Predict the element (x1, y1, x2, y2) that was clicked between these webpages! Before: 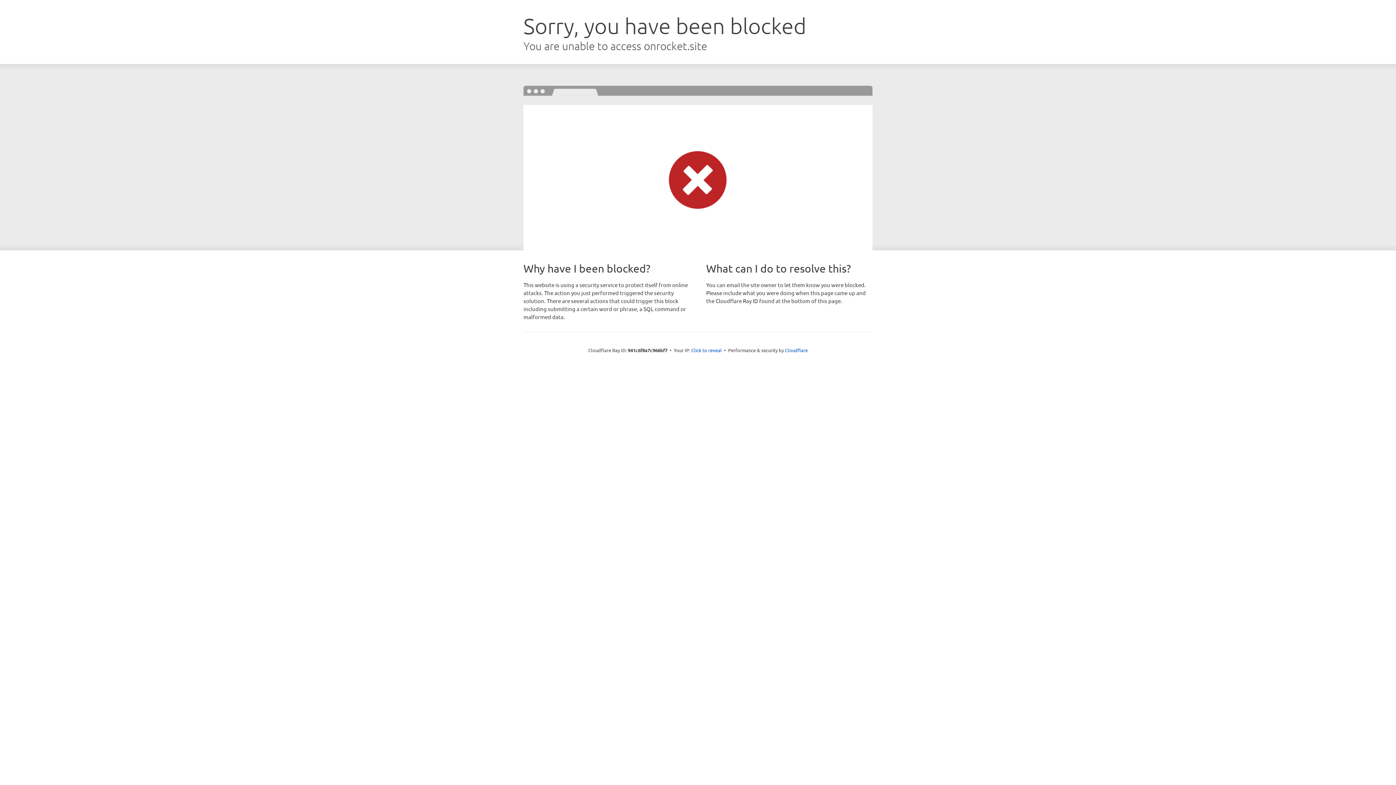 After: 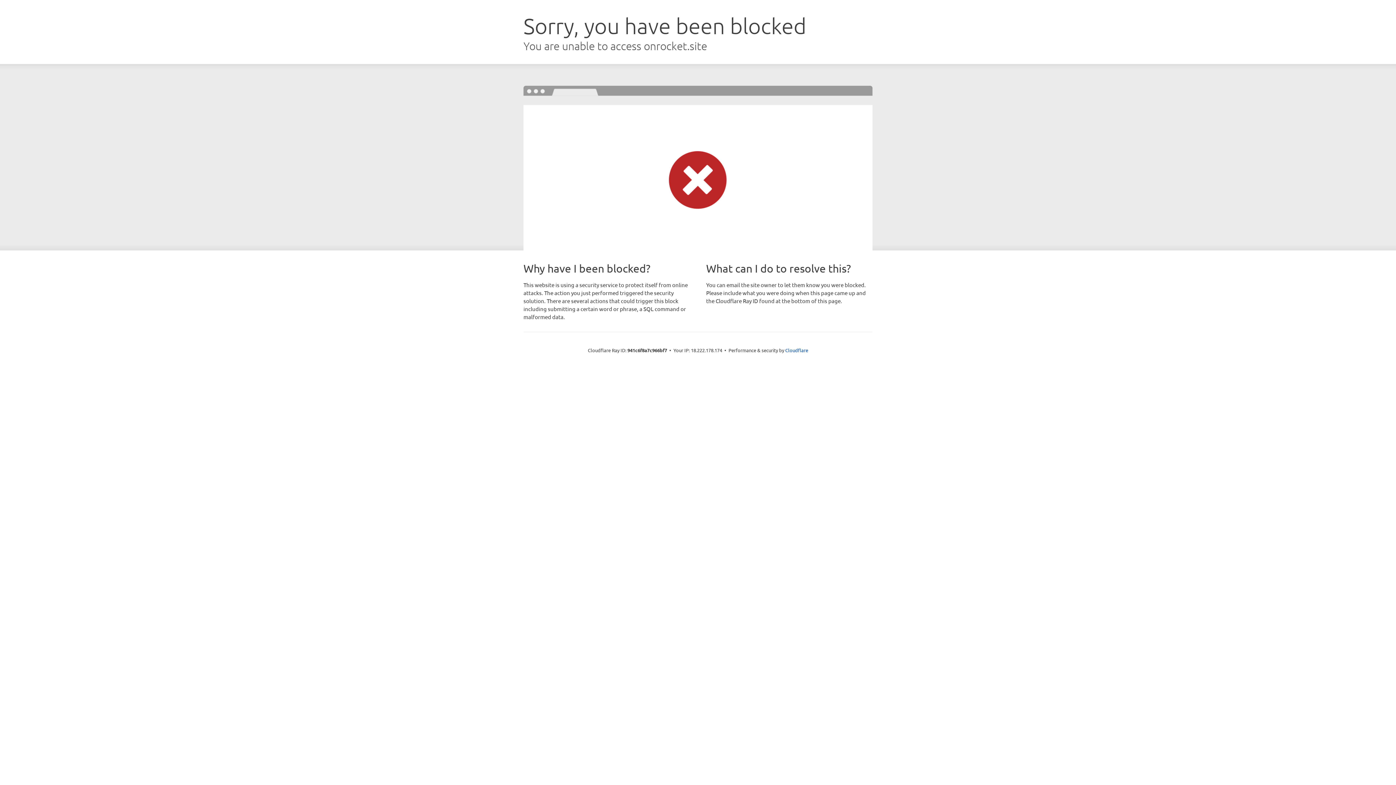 Action: bbox: (691, 346, 722, 353) label: Click to reveal